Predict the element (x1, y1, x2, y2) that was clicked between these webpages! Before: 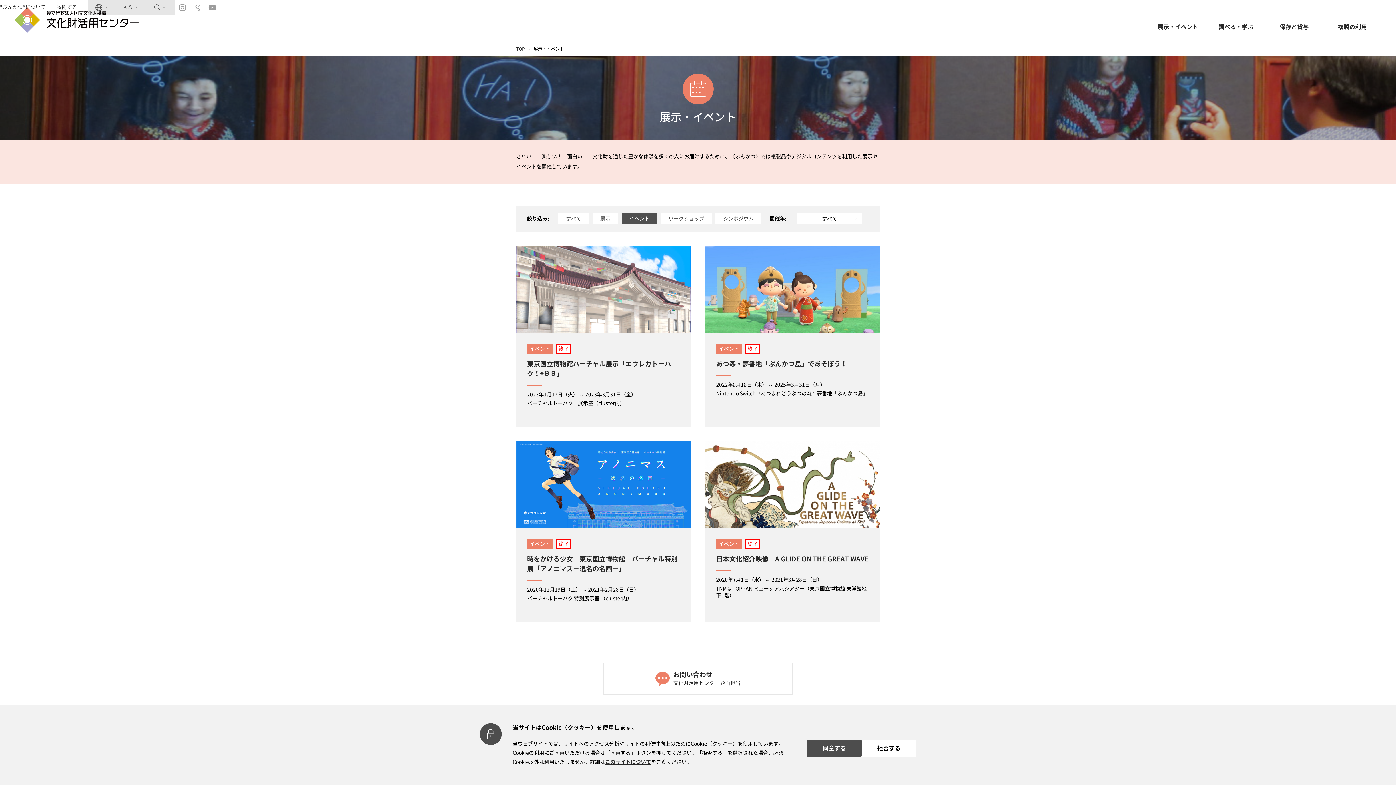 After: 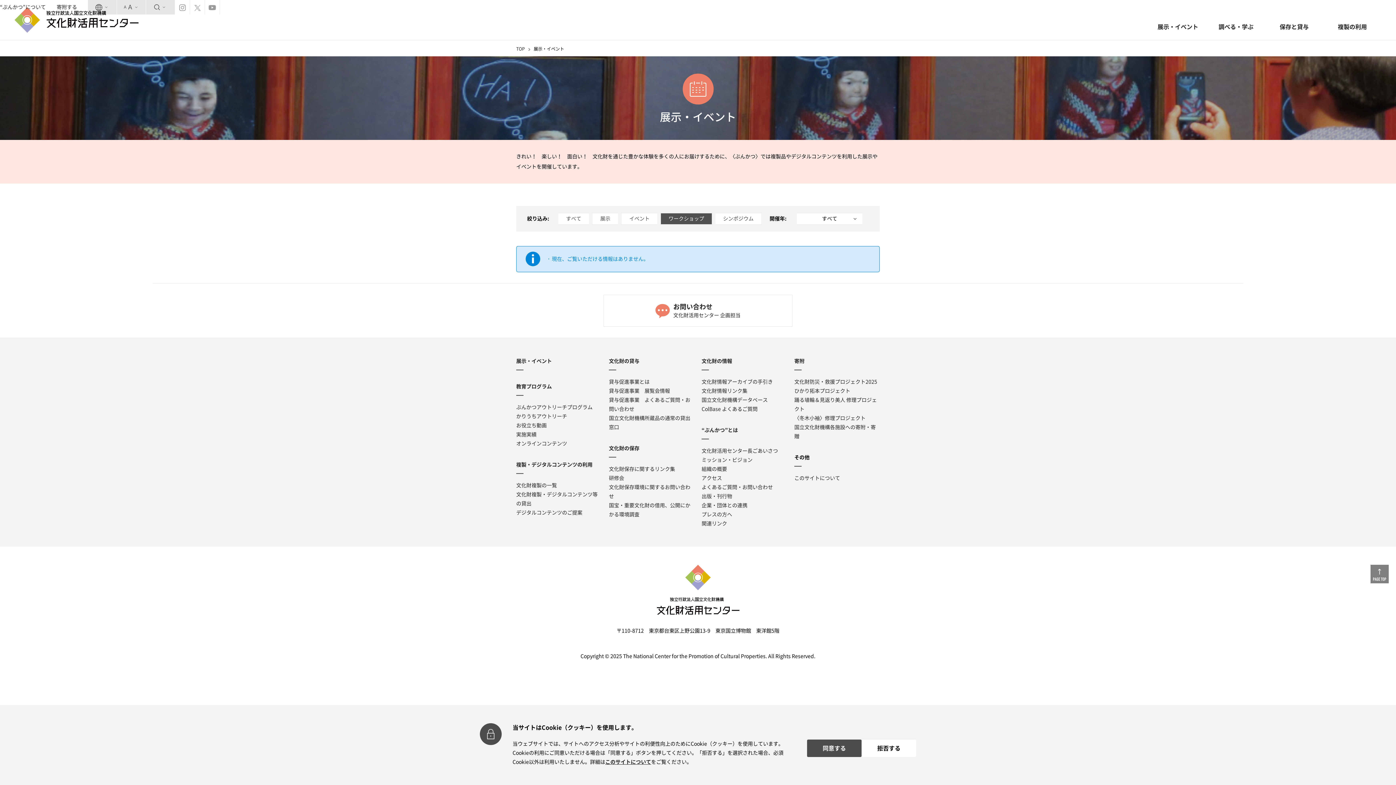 Action: bbox: (661, 213, 712, 224) label: ワークショップ